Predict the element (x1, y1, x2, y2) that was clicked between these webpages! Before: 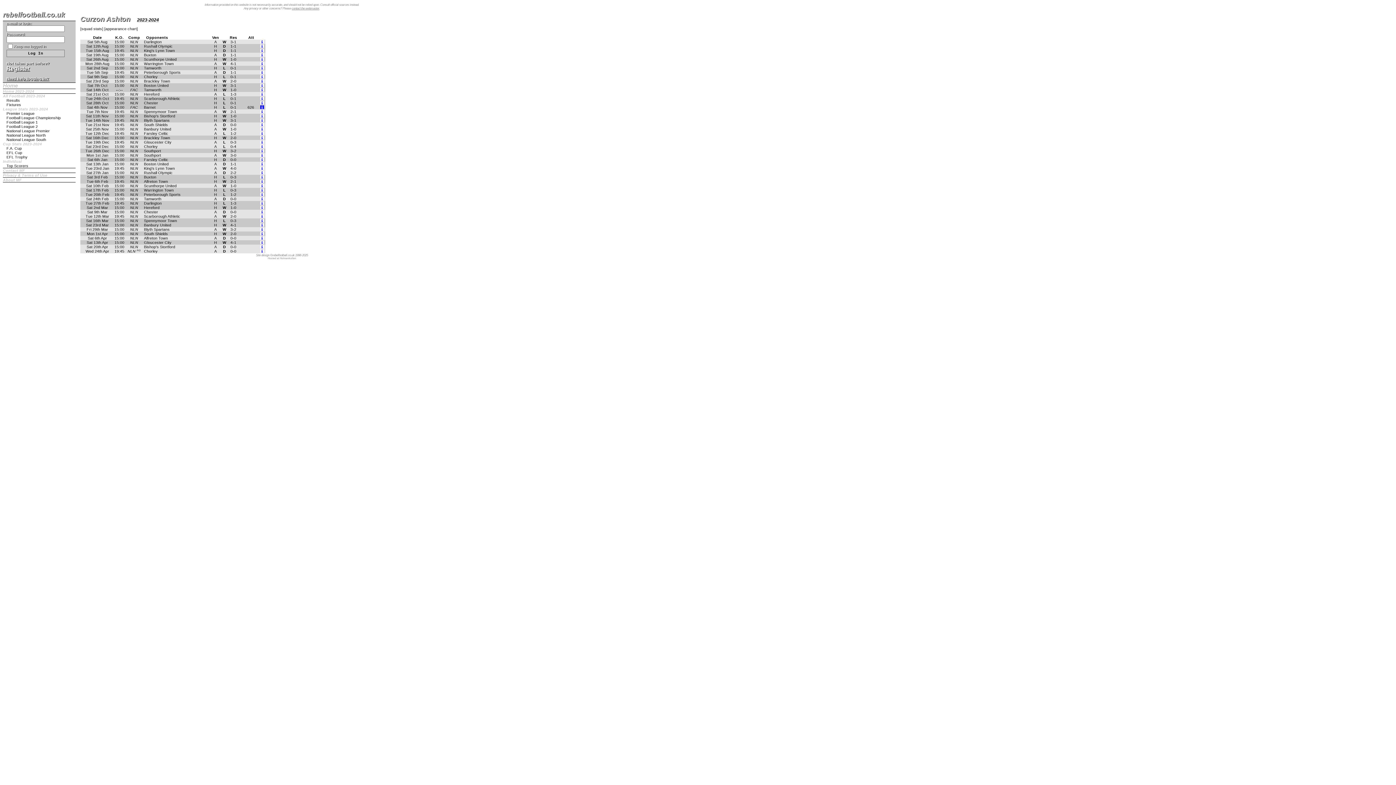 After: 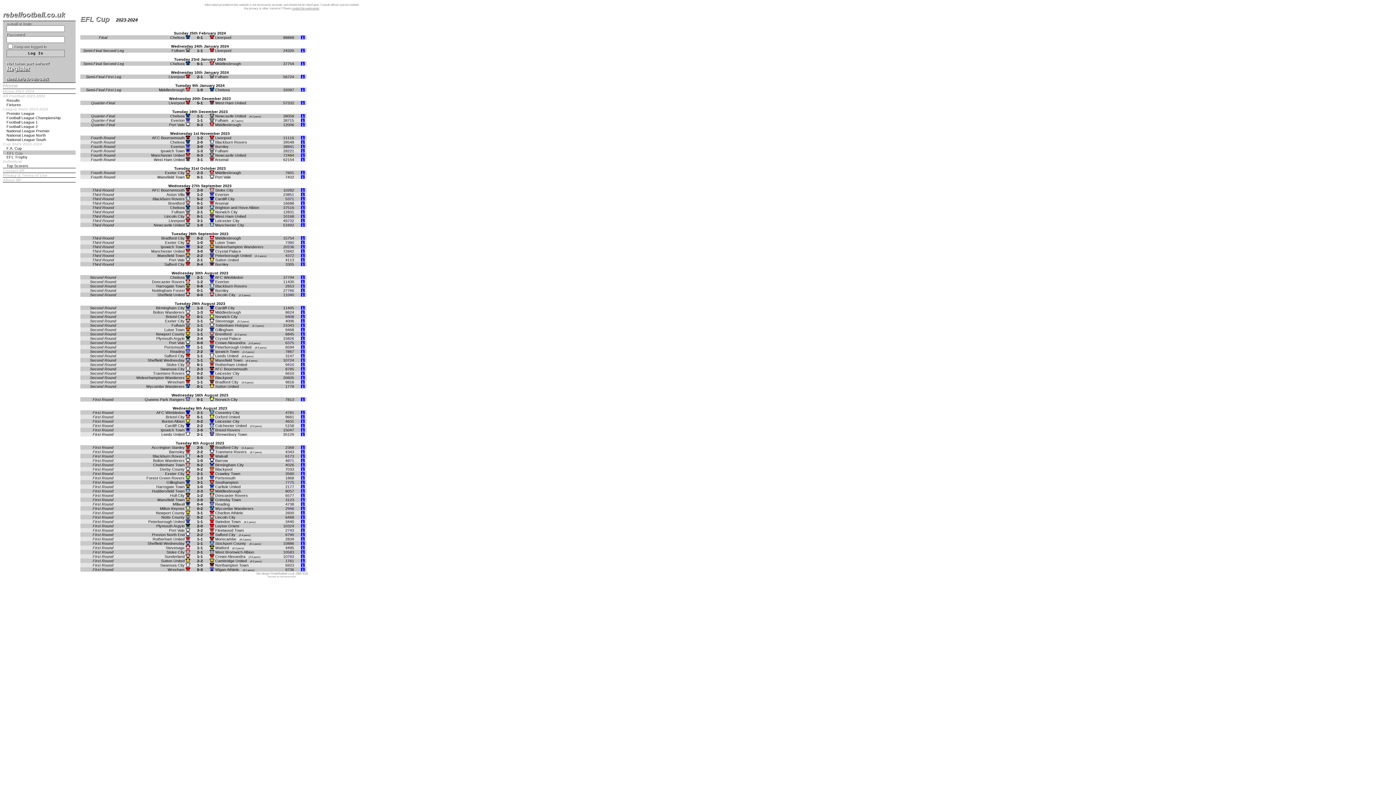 Action: bbox: (6, 150, 22, 154) label: EFL Cup